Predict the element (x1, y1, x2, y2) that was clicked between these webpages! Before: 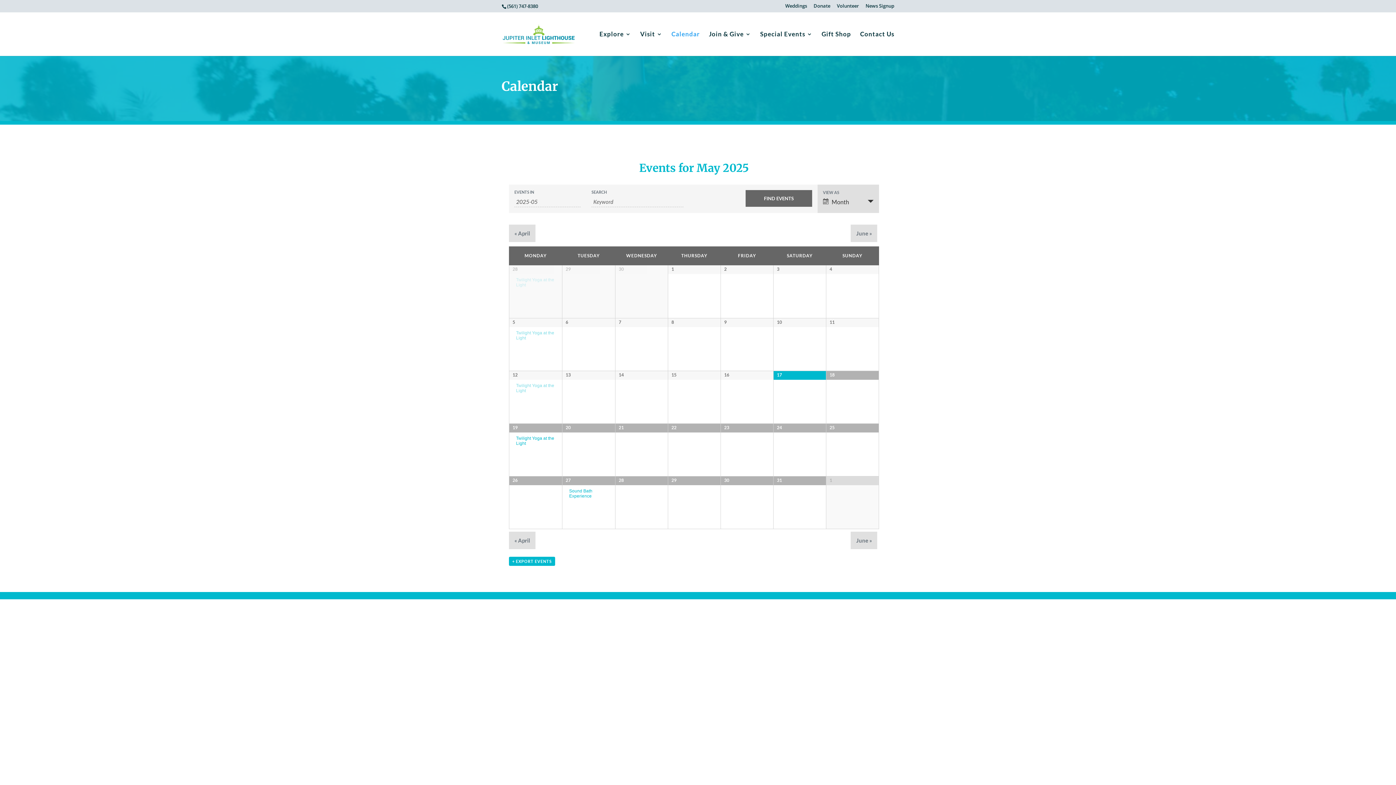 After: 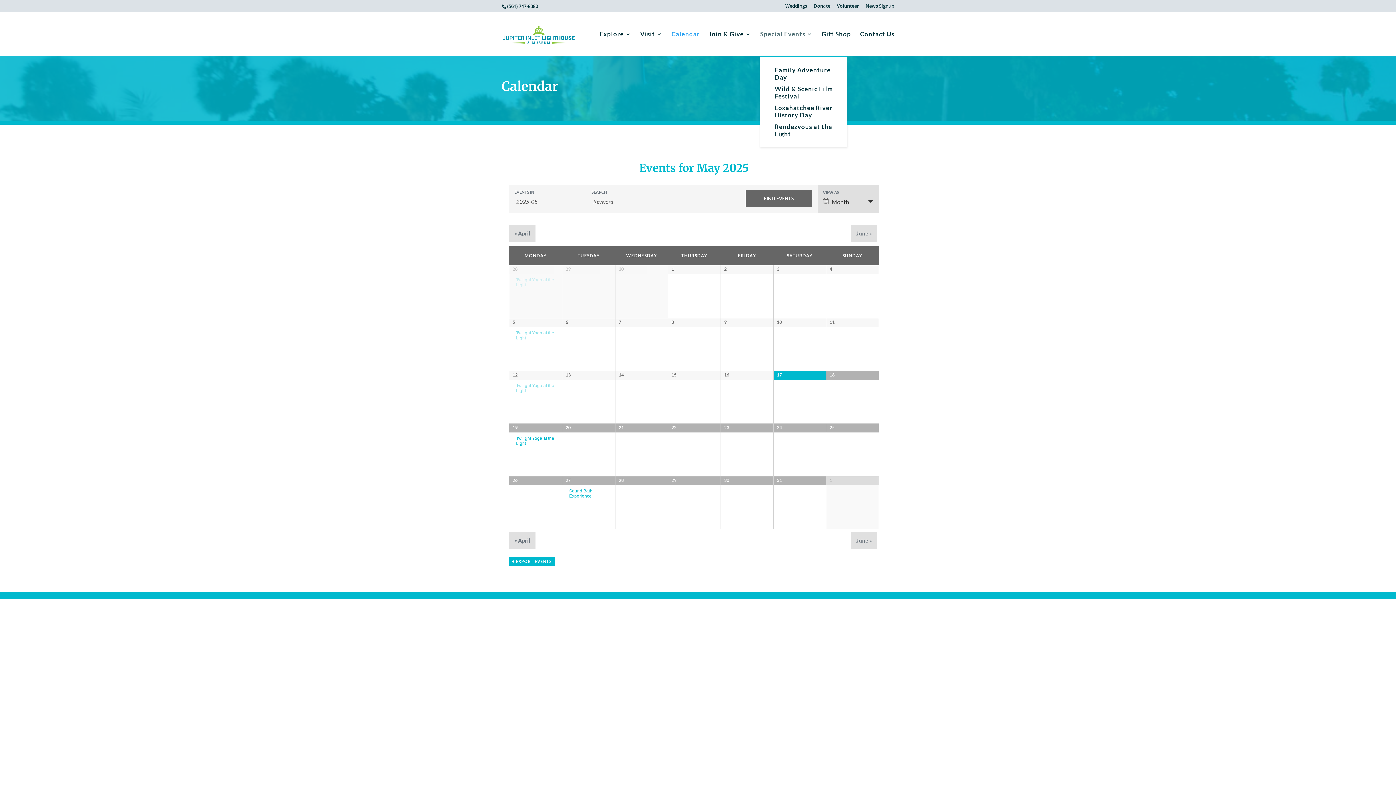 Action: label: Special Events bbox: (760, 31, 812, 55)